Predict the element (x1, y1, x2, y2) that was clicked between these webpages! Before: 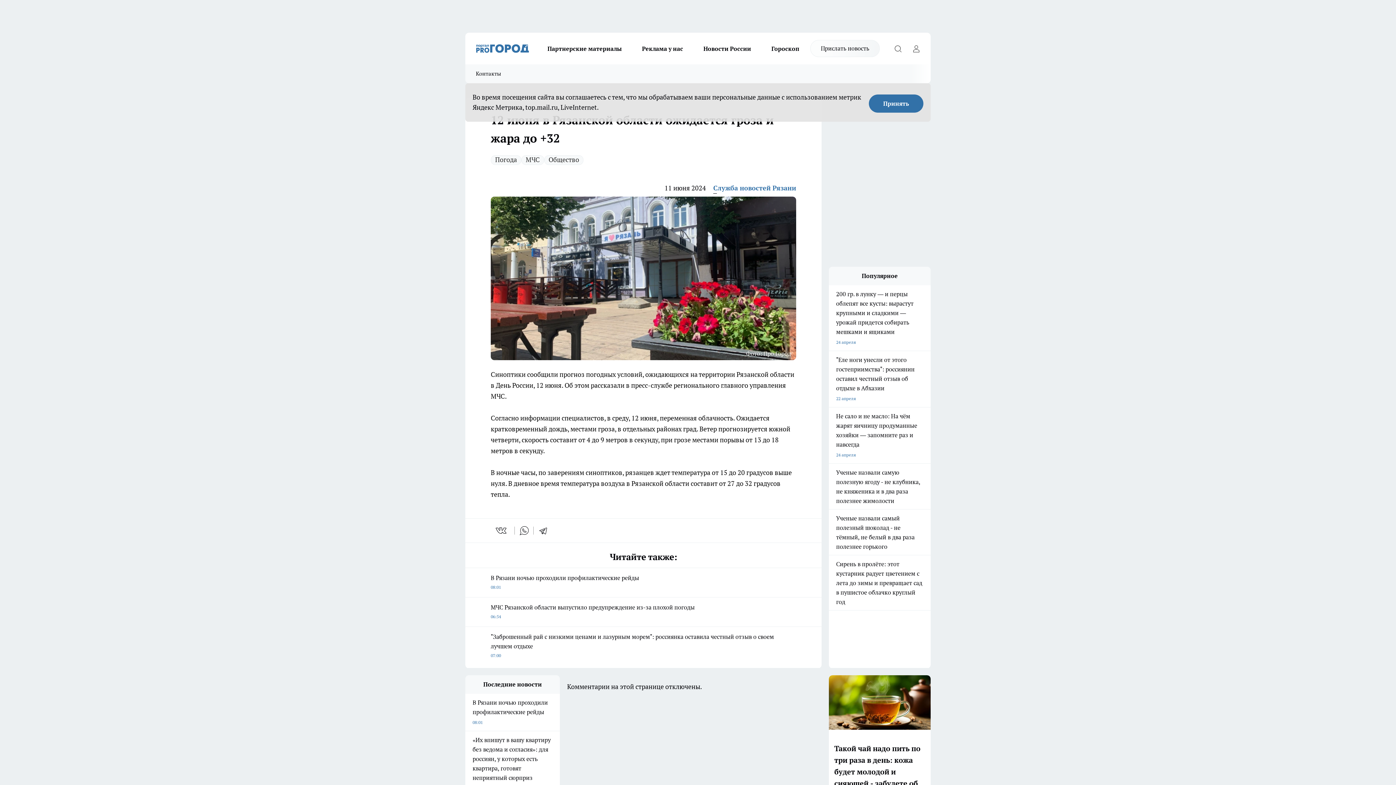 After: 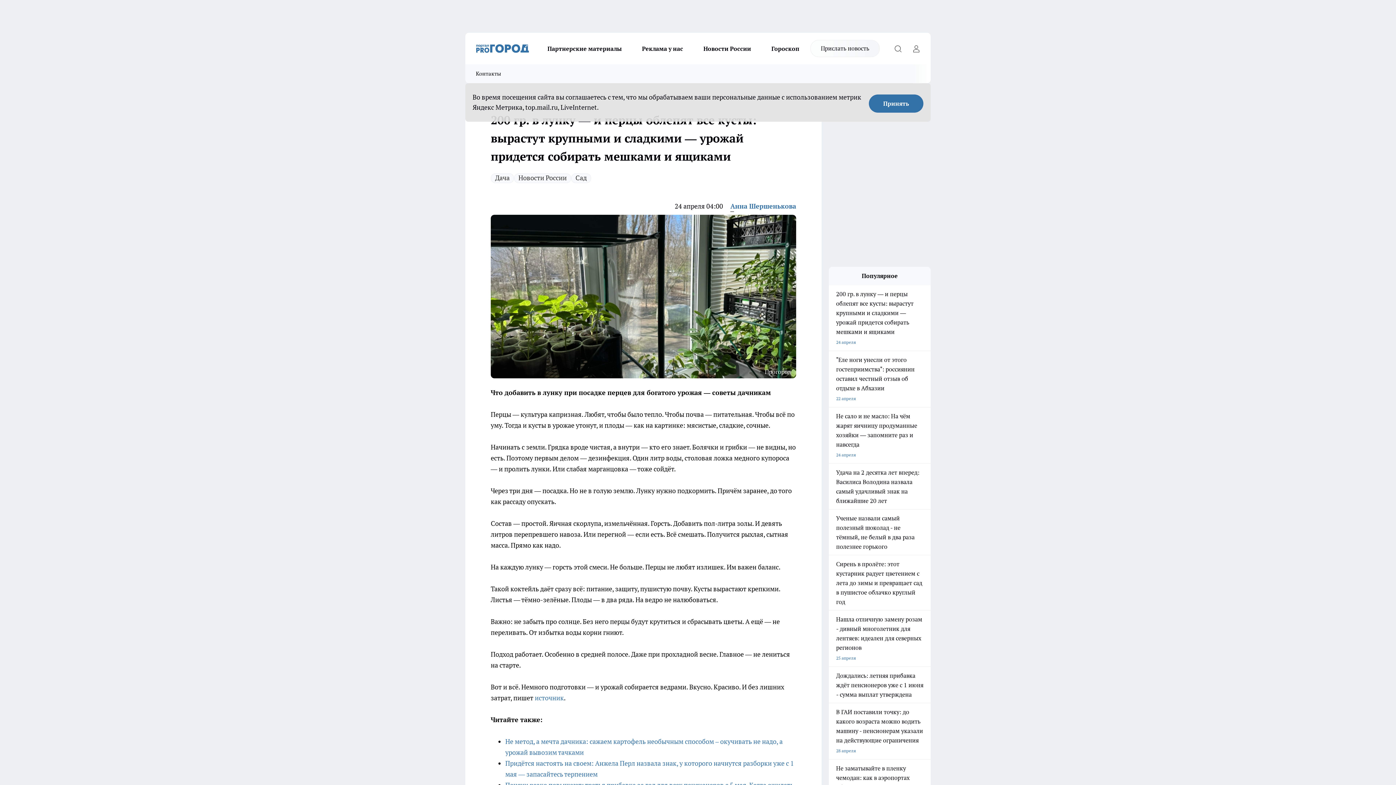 Action: bbox: (829, 289, 930, 347) label: 200 гр. в лунку — и перцы облепят все кусты: вырастут крупными и сладкими — урожай придется собирать мешками и ящиками
24 апреля